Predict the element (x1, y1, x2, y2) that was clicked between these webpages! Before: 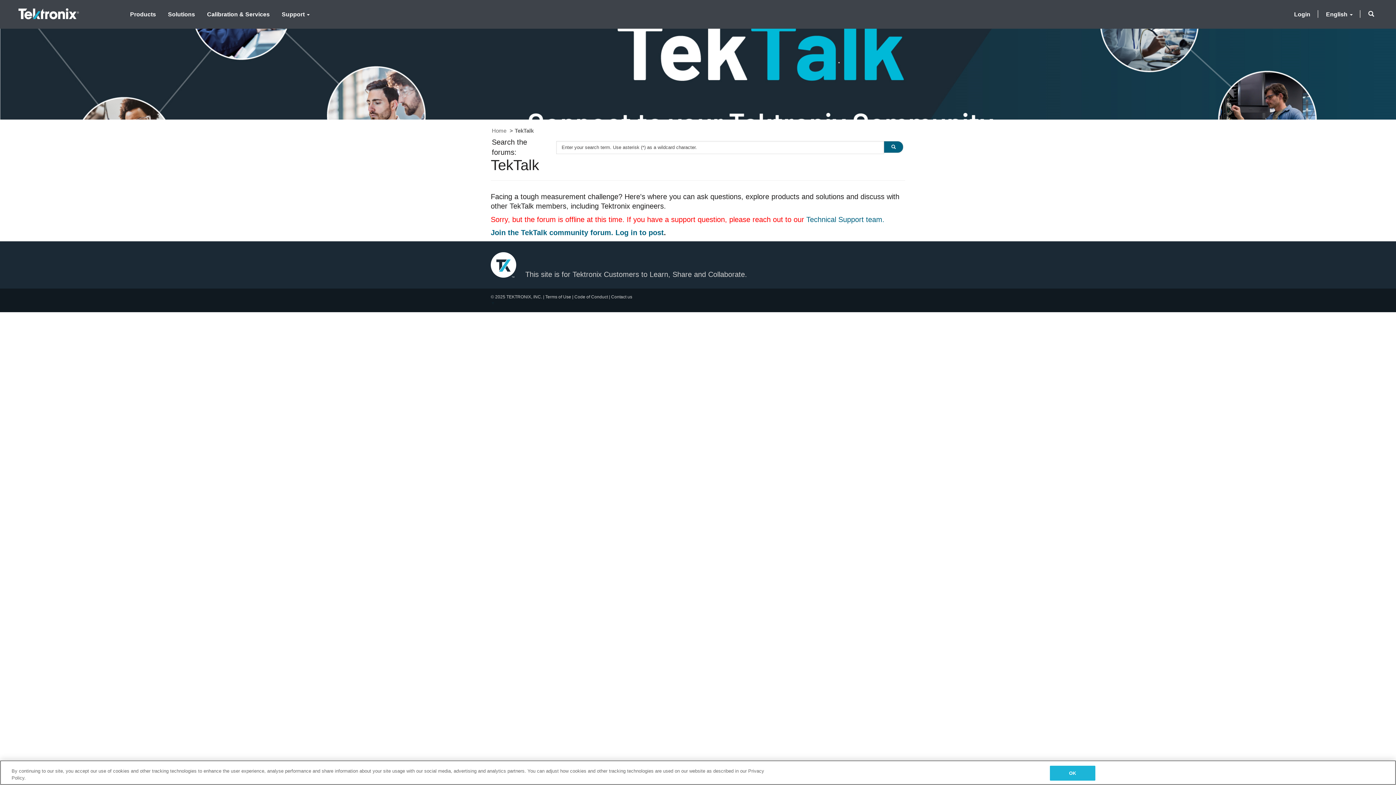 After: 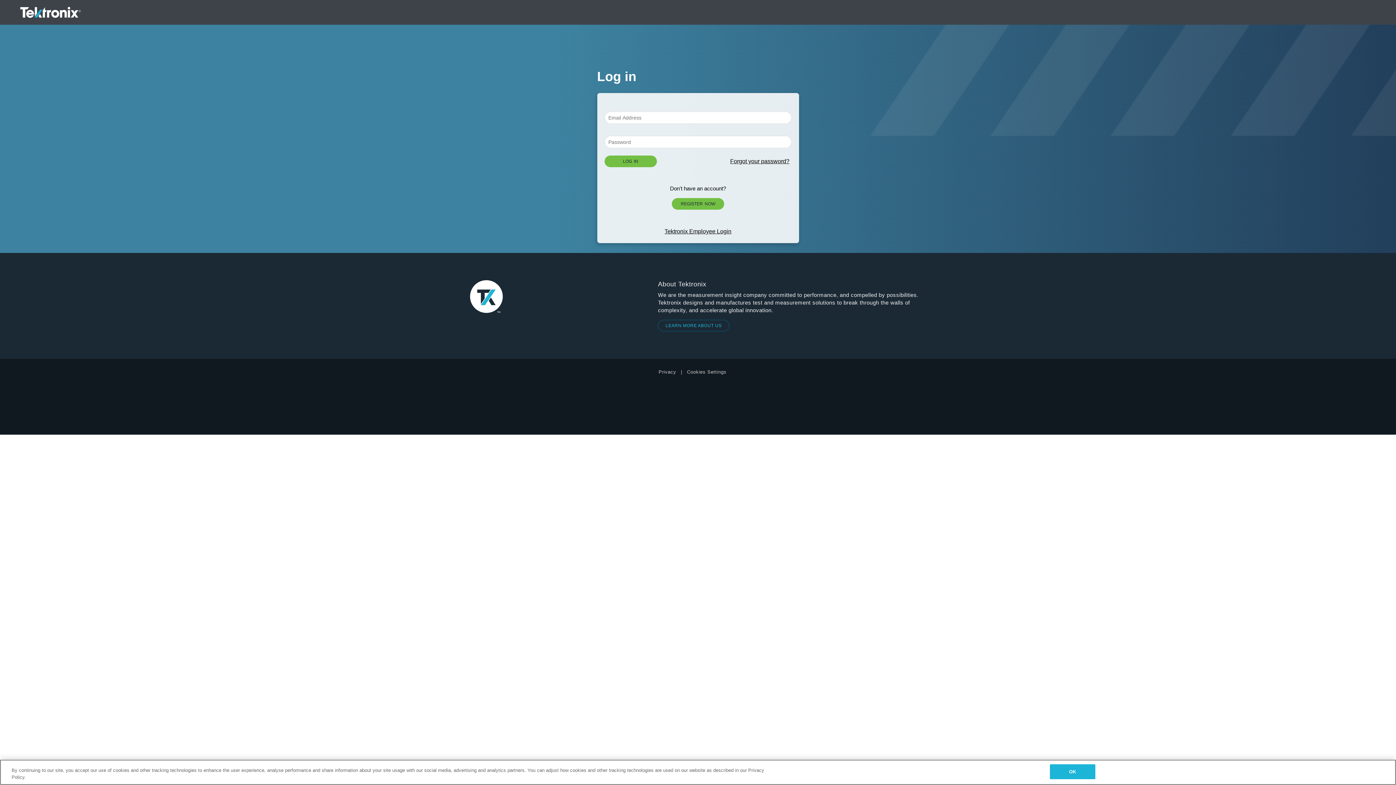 Action: label: Login bbox: (615, 228, 664, 236)